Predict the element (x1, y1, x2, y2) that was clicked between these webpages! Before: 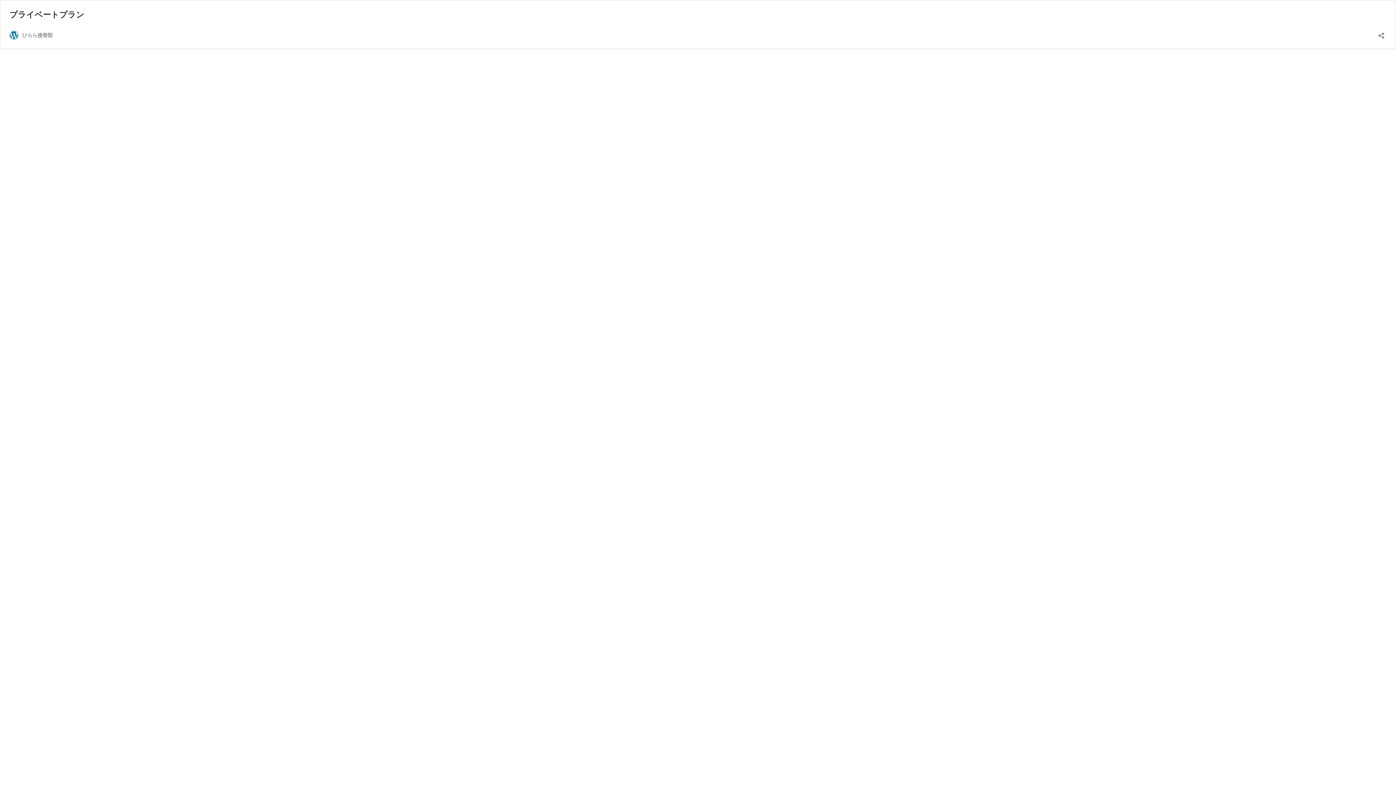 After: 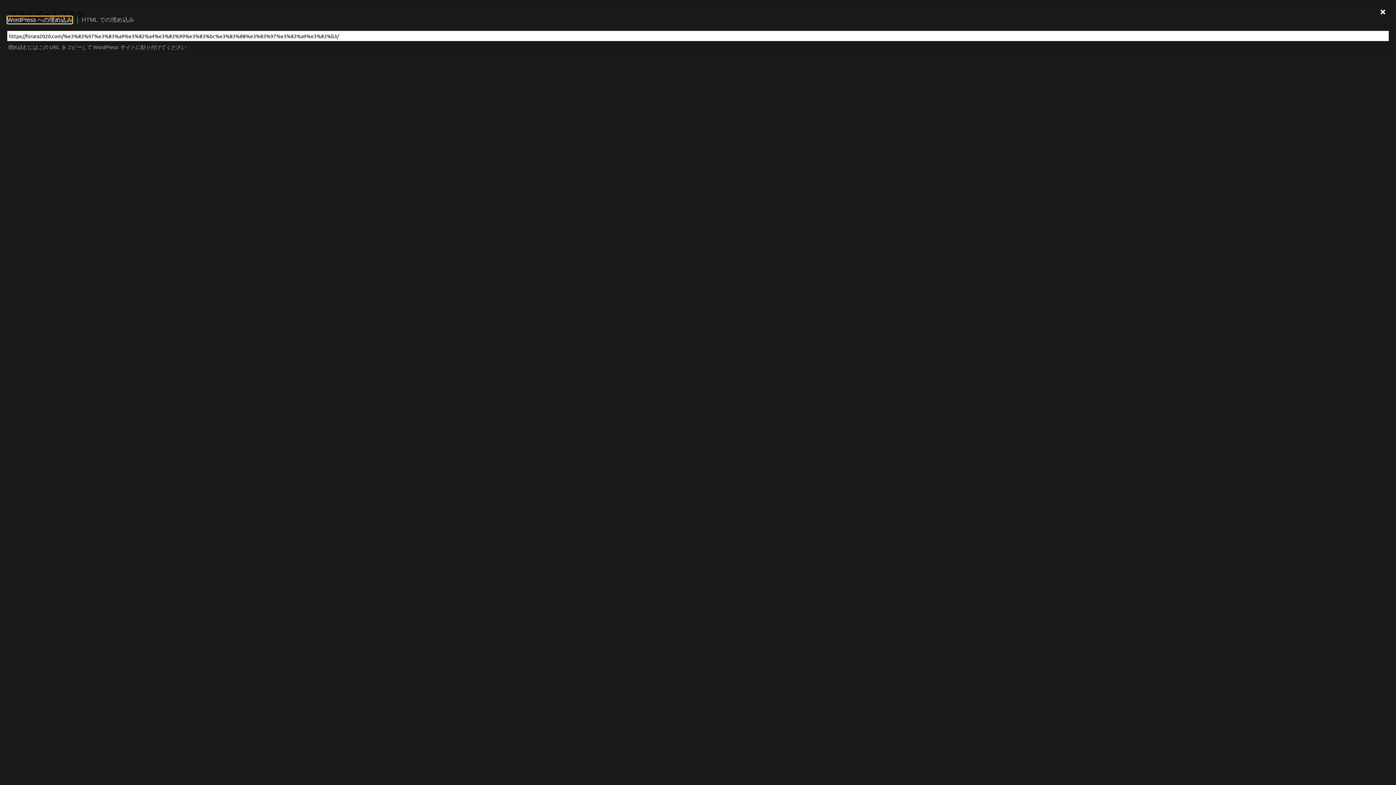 Action: label: 共有ダイアログを開く bbox: (1376, 27, 1386, 38)